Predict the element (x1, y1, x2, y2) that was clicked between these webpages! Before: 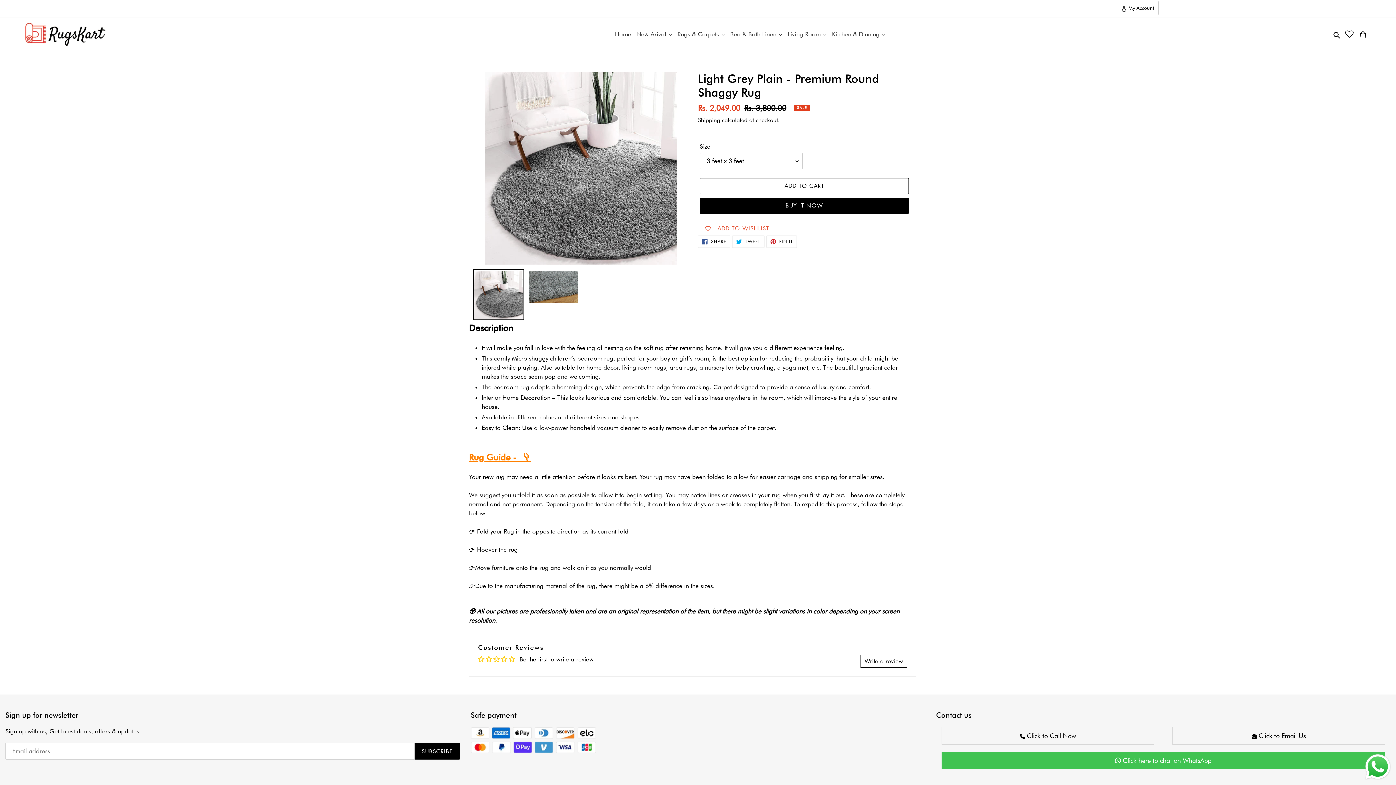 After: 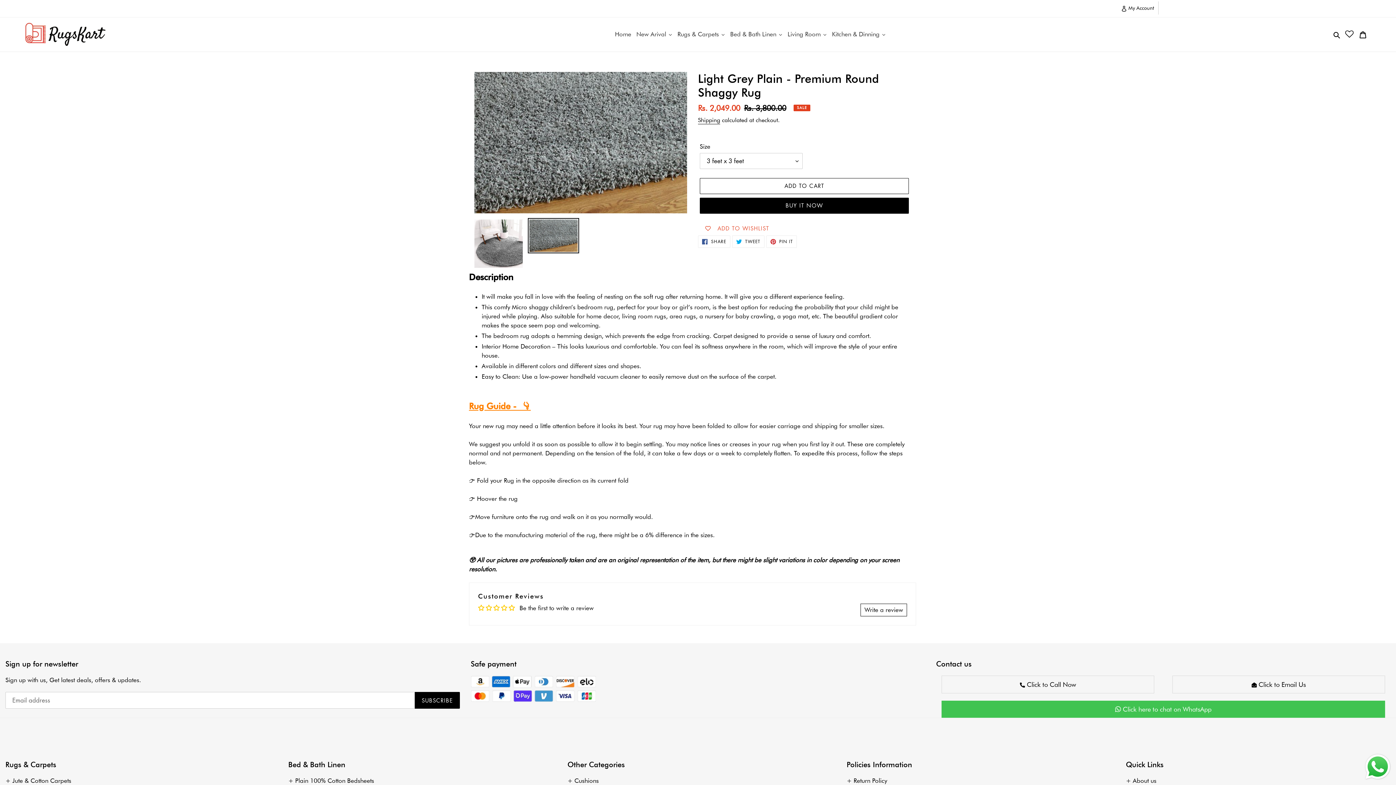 Action: bbox: (527, 269, 579, 304)